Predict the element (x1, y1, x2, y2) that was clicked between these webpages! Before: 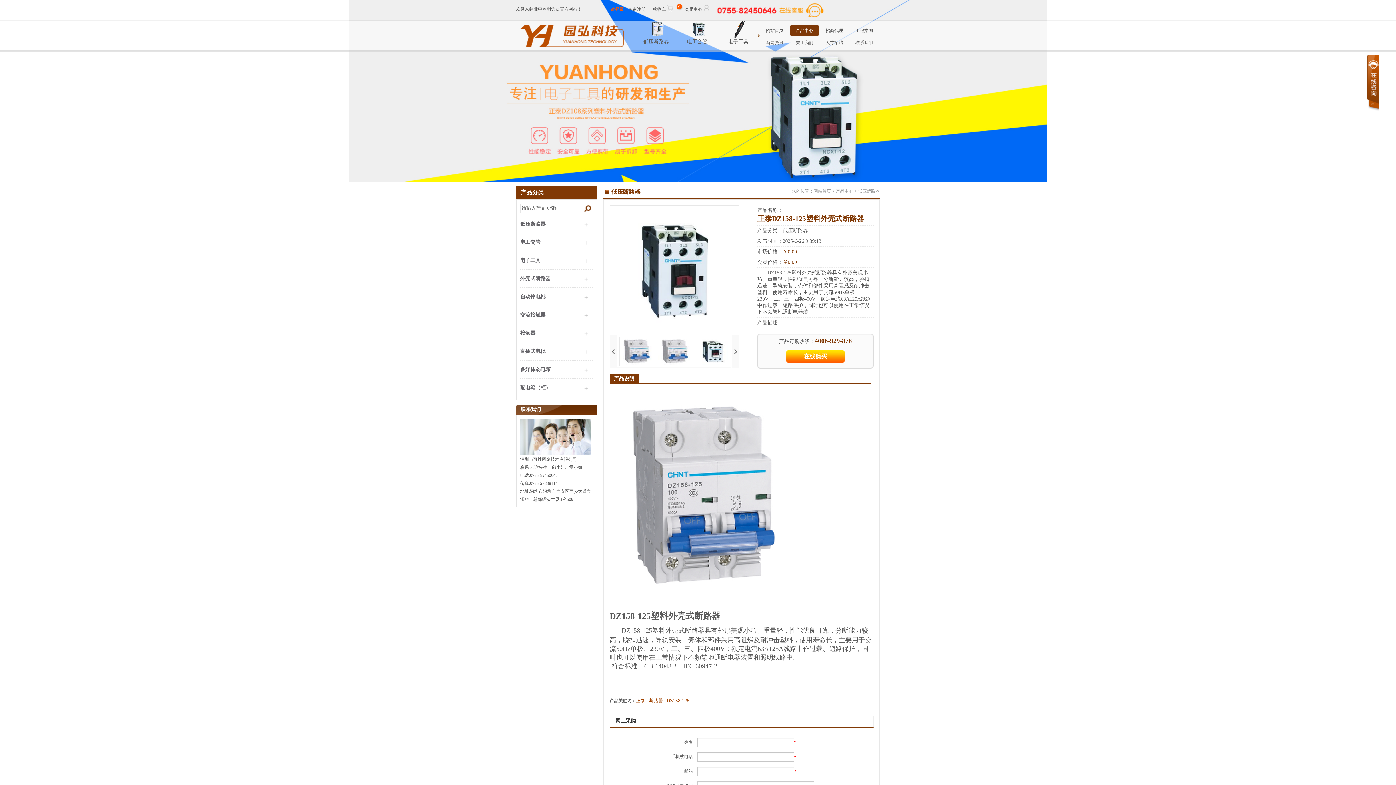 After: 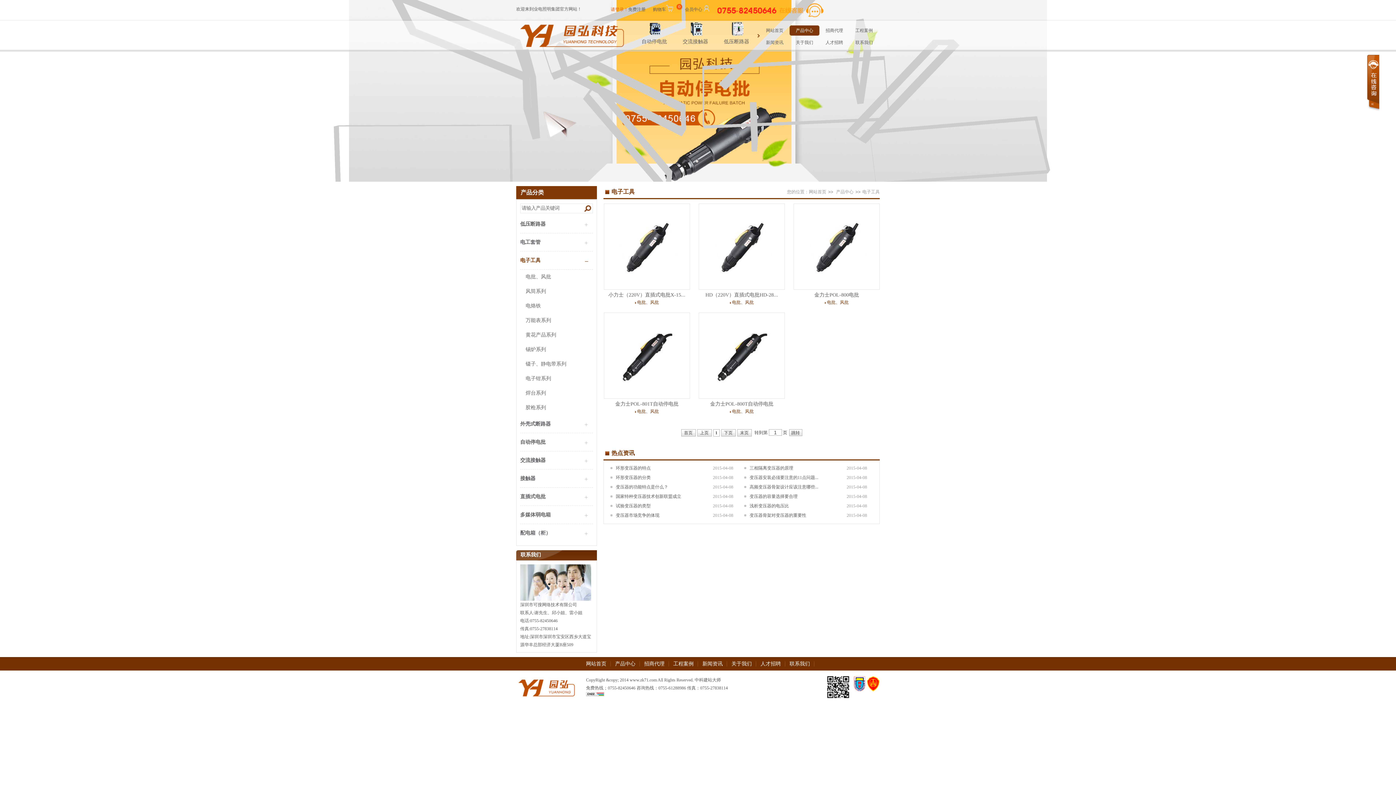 Action: label: 电子工具 bbox: (726, 38, 746, 44)